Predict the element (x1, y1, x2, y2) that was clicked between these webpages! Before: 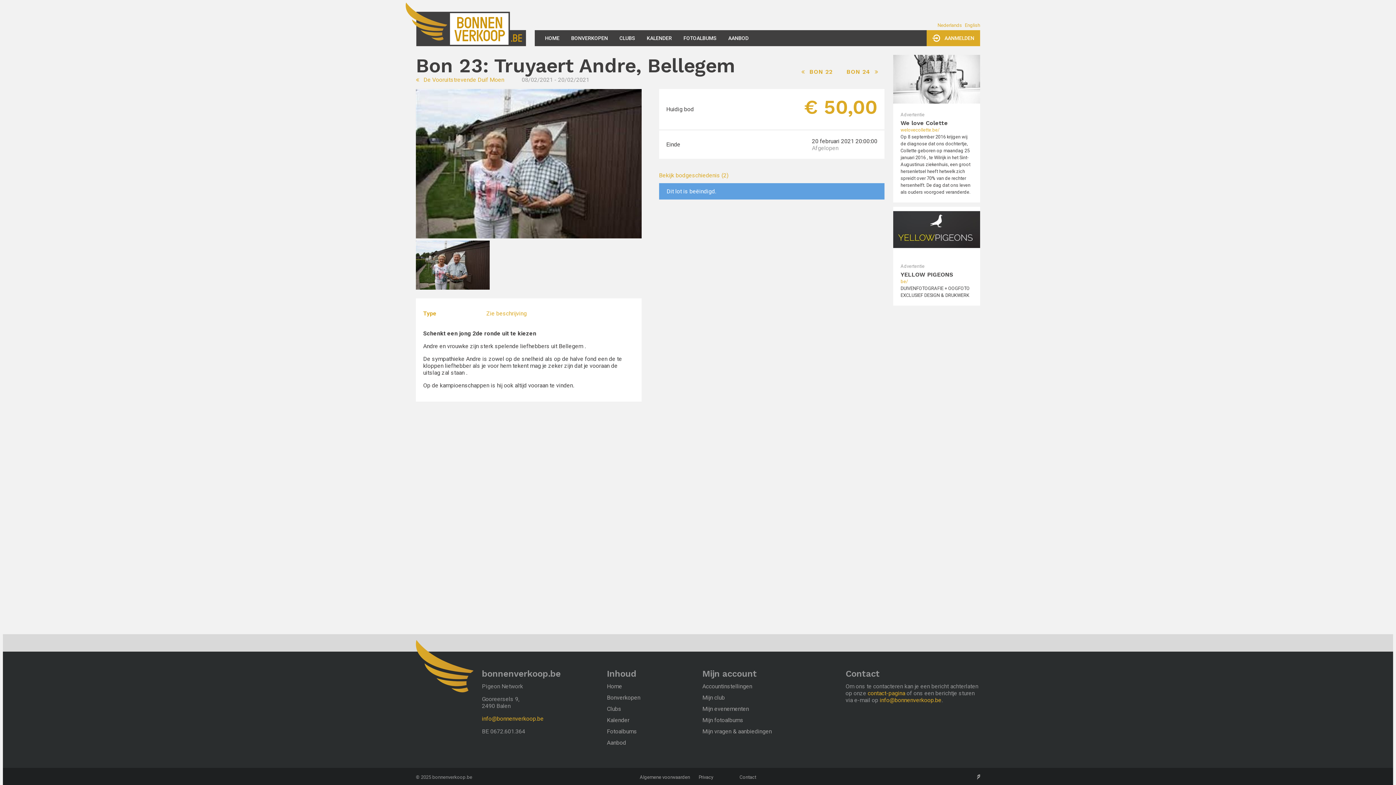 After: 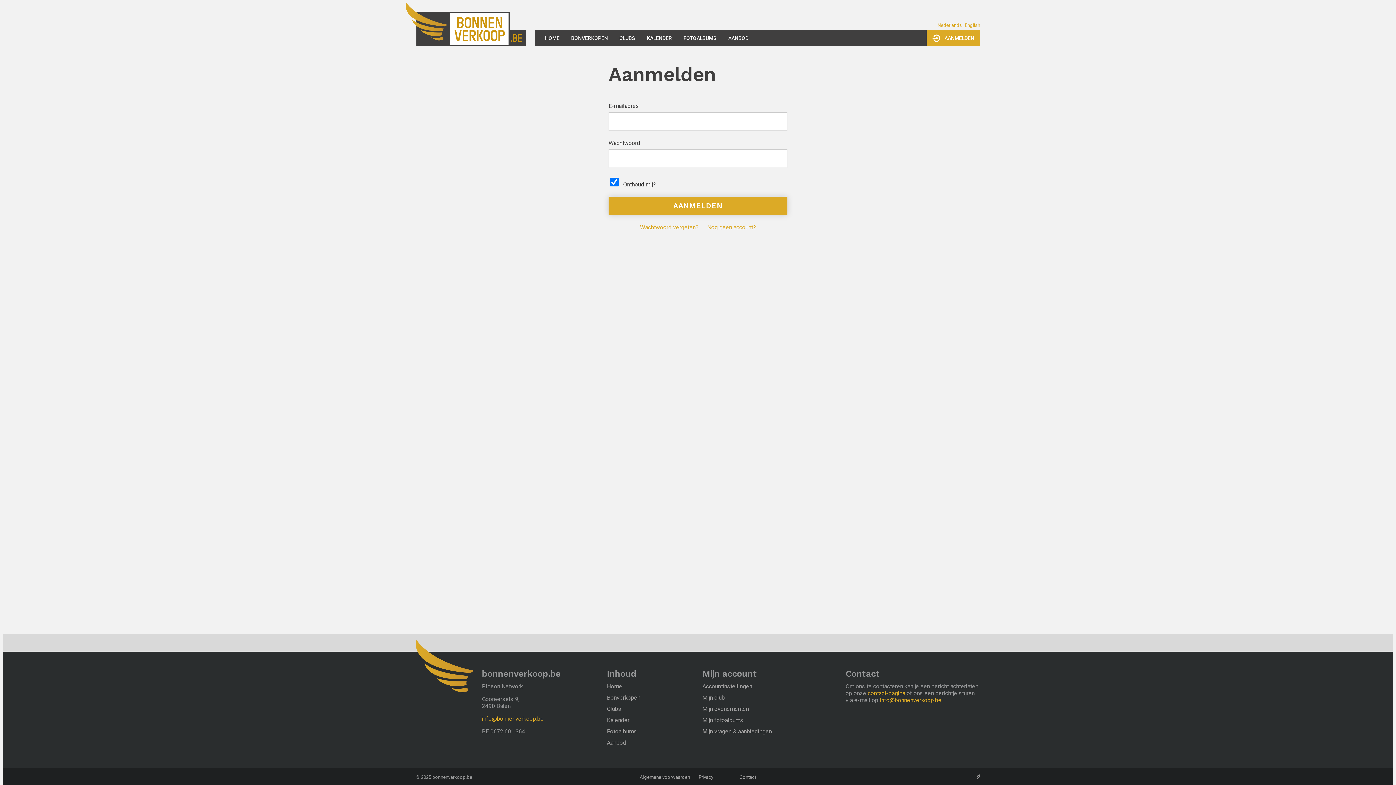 Action: label: Mijn fotoalbums bbox: (702, 717, 771, 724)